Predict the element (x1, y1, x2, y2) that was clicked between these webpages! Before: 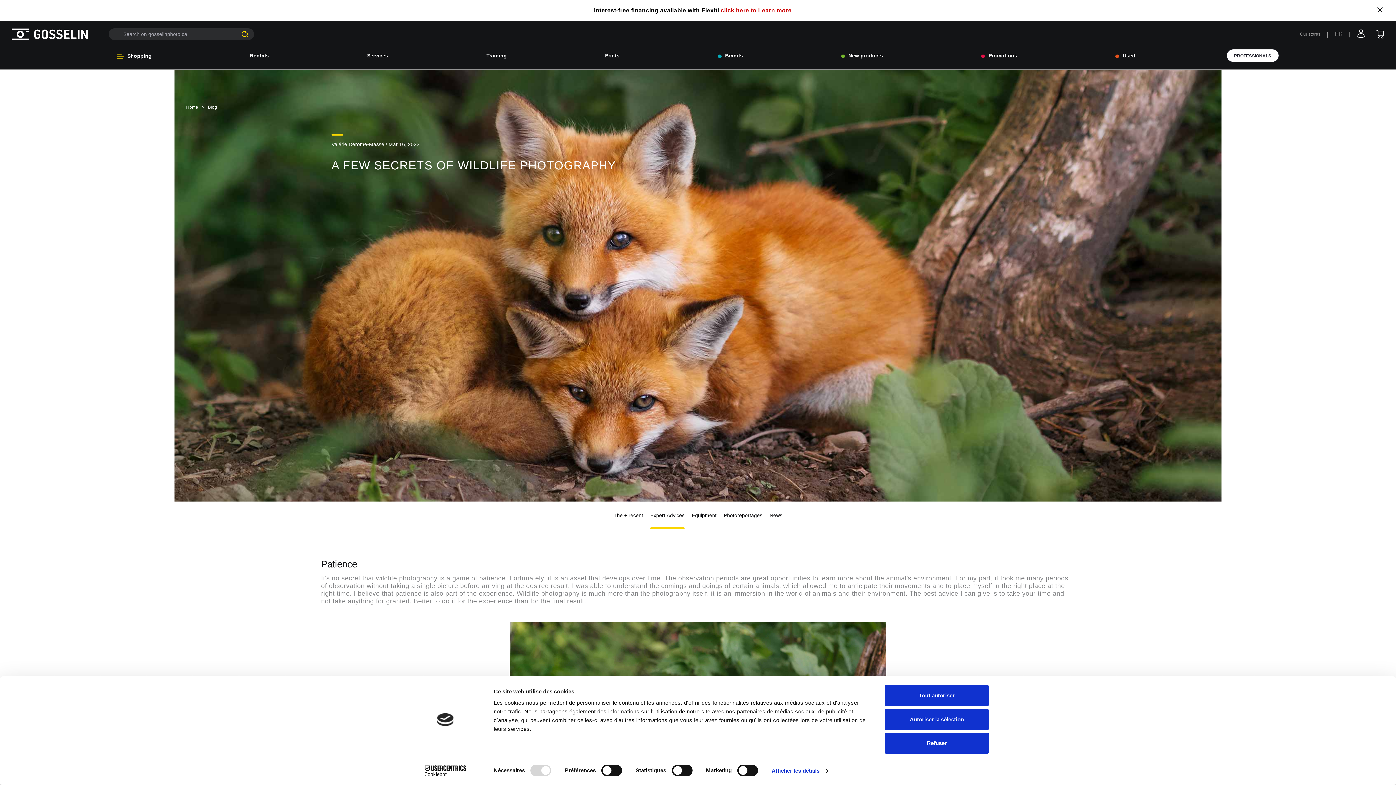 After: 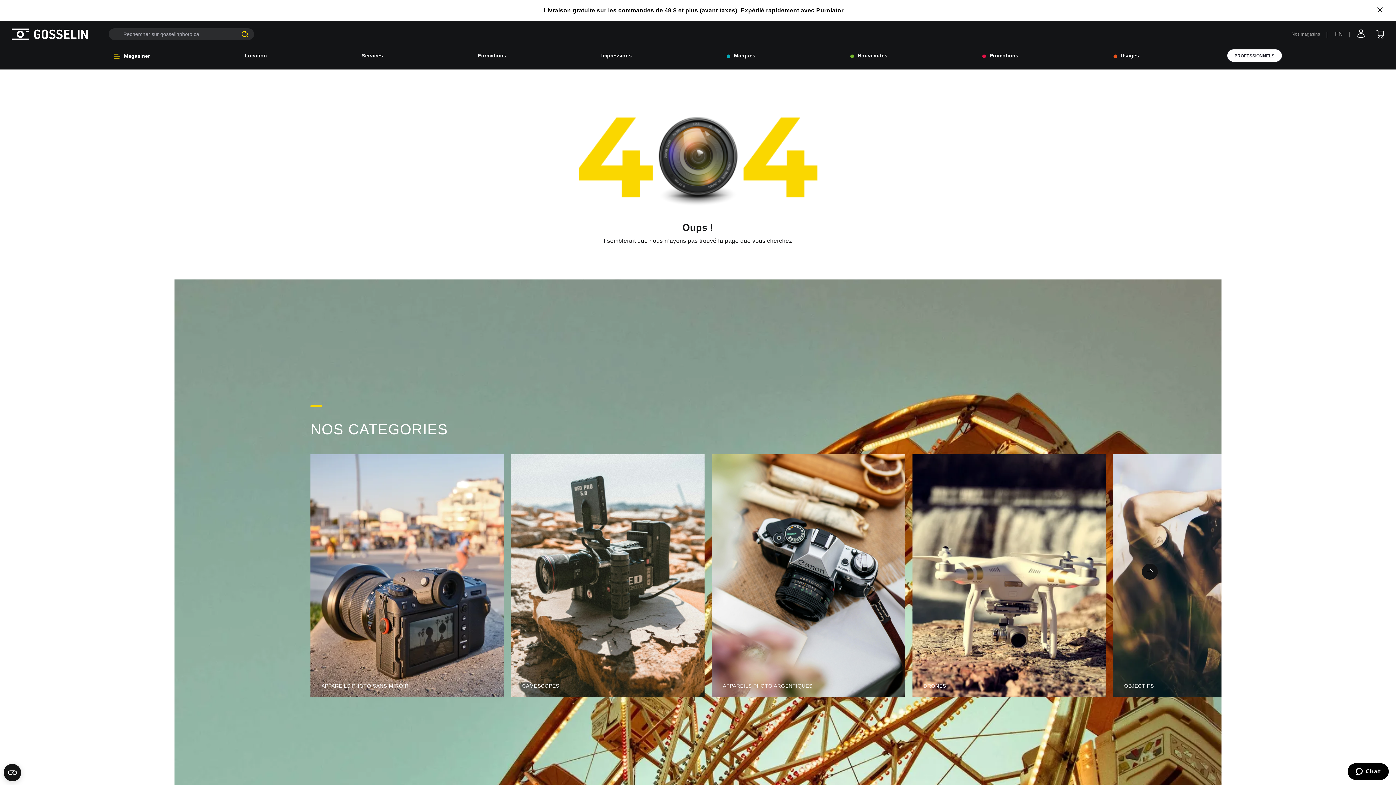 Action: label: Autoriser la sélection bbox: (885, 709, 989, 730)